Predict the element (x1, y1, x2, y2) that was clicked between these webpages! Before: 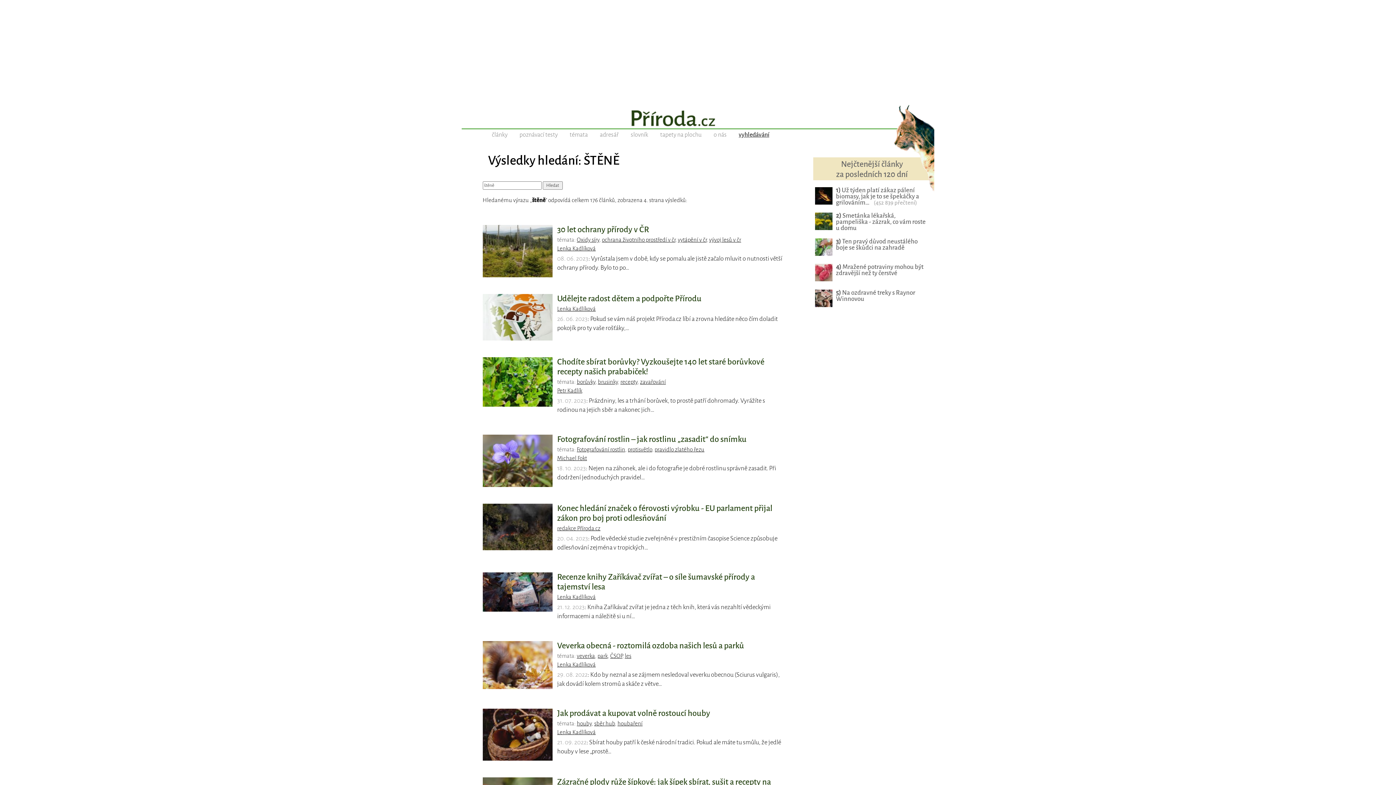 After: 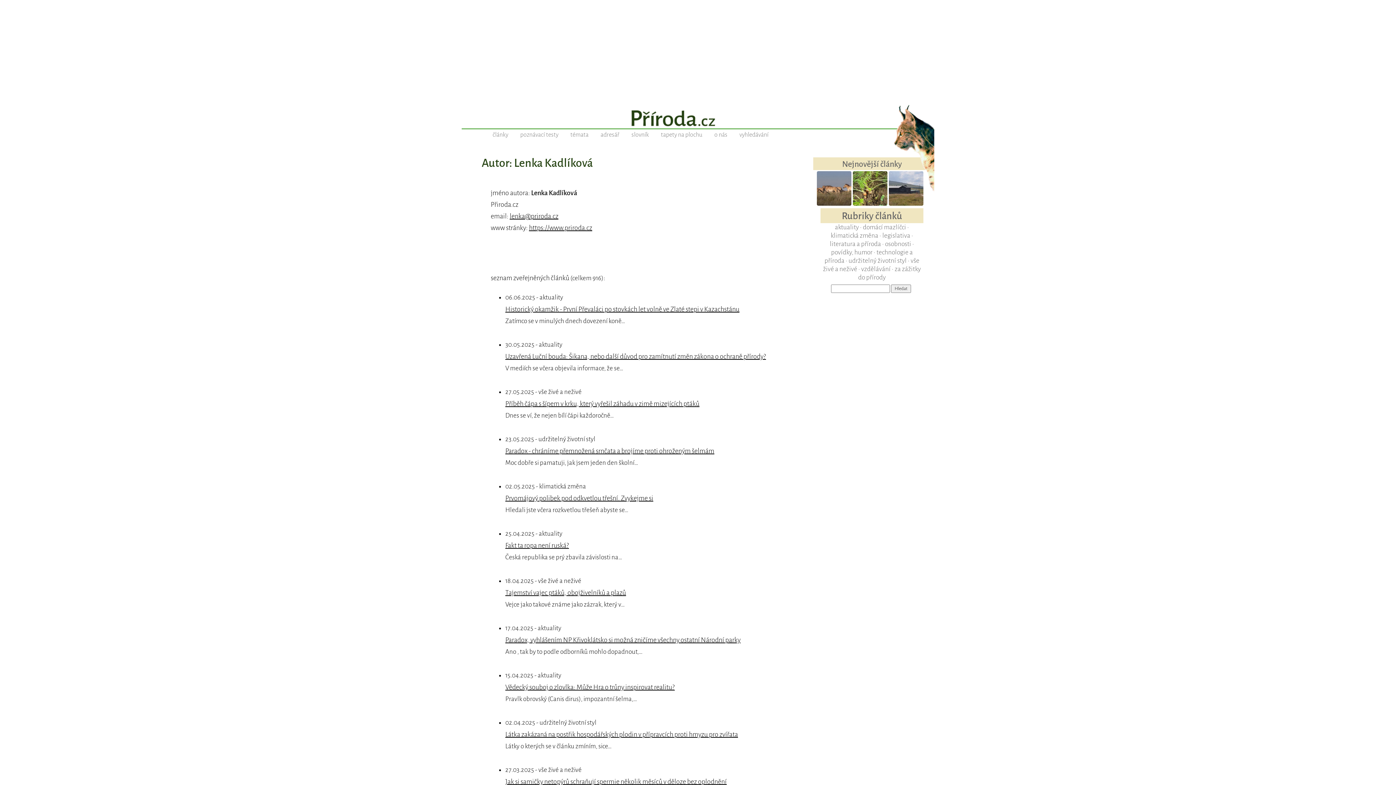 Action: label: Lenka Kadlíková bbox: (557, 594, 595, 600)